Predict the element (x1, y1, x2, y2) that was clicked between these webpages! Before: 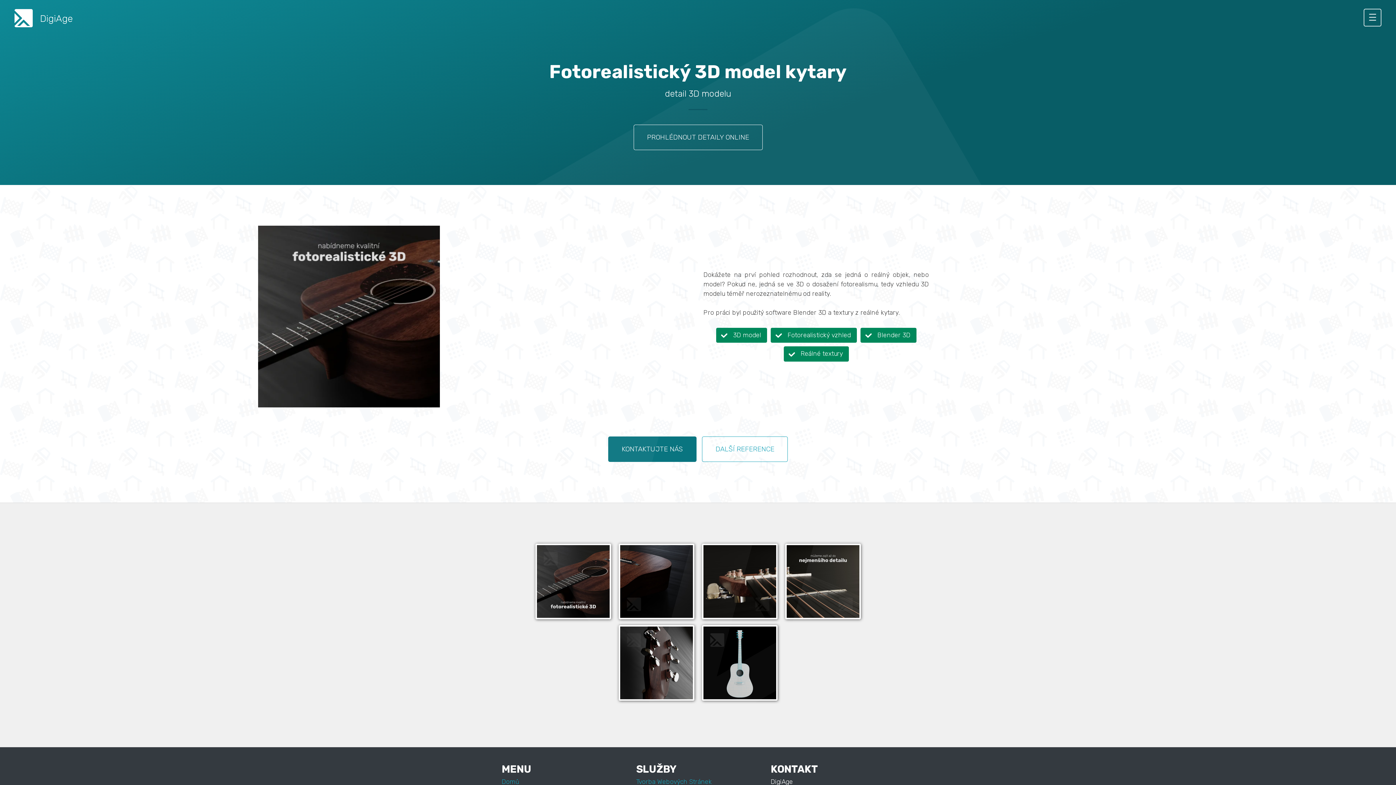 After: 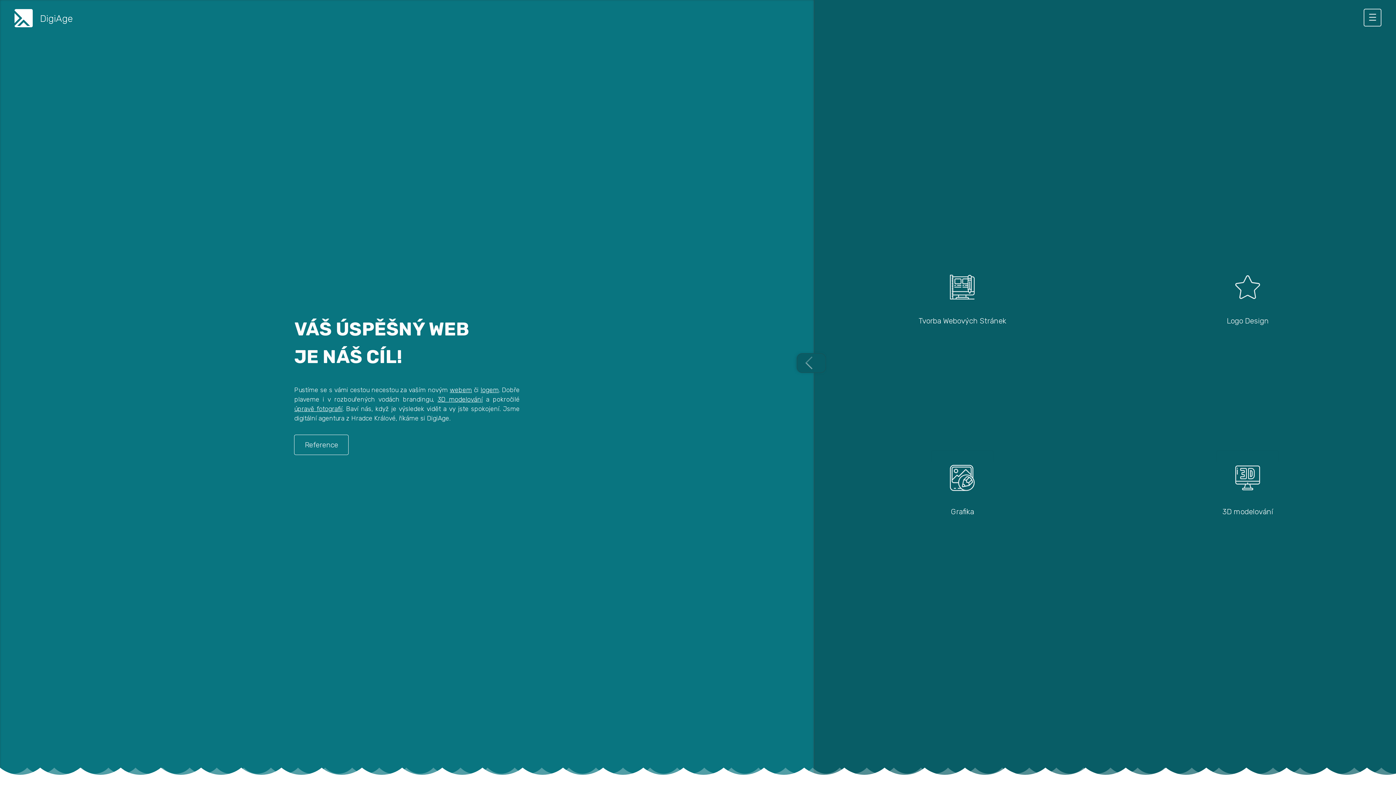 Action: label: DigiAge bbox: (14, 14, 65, 21)